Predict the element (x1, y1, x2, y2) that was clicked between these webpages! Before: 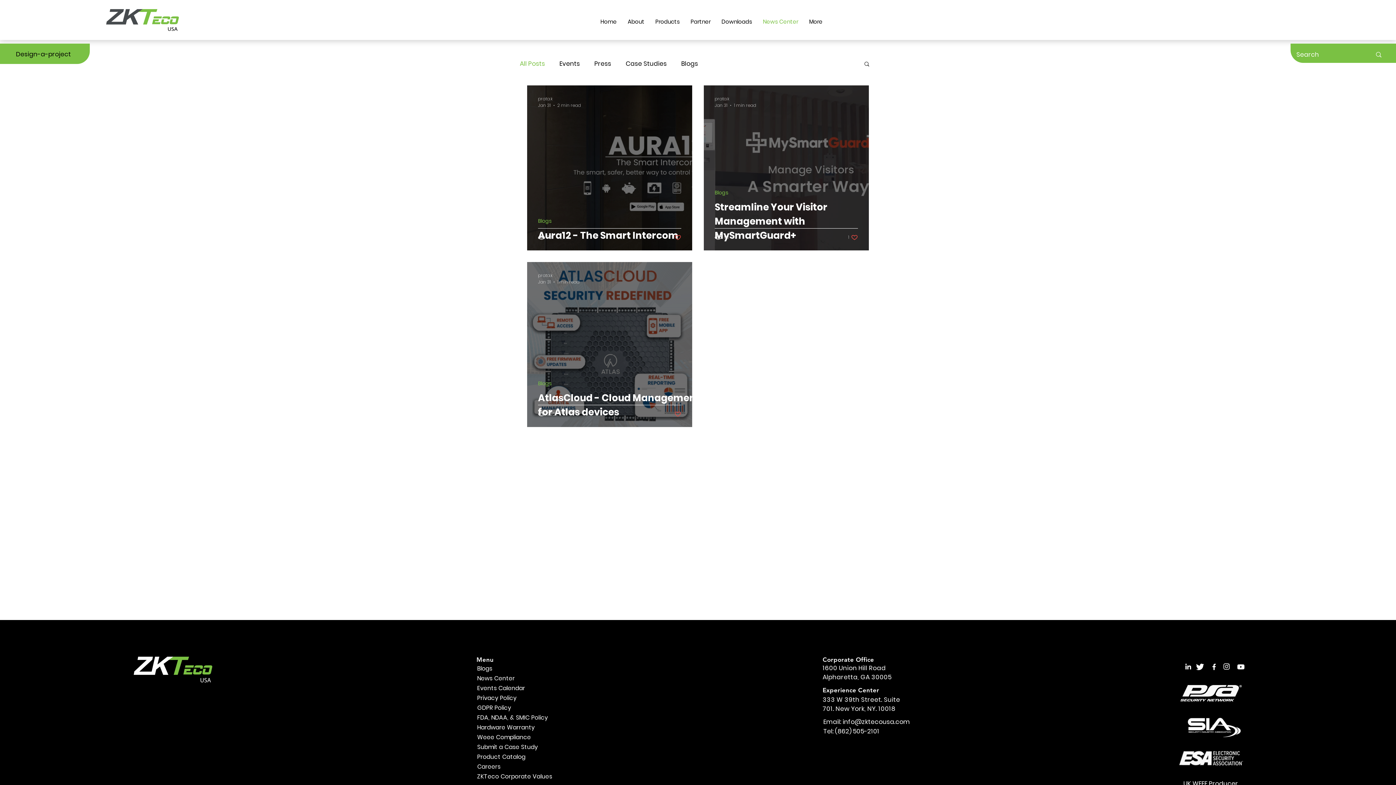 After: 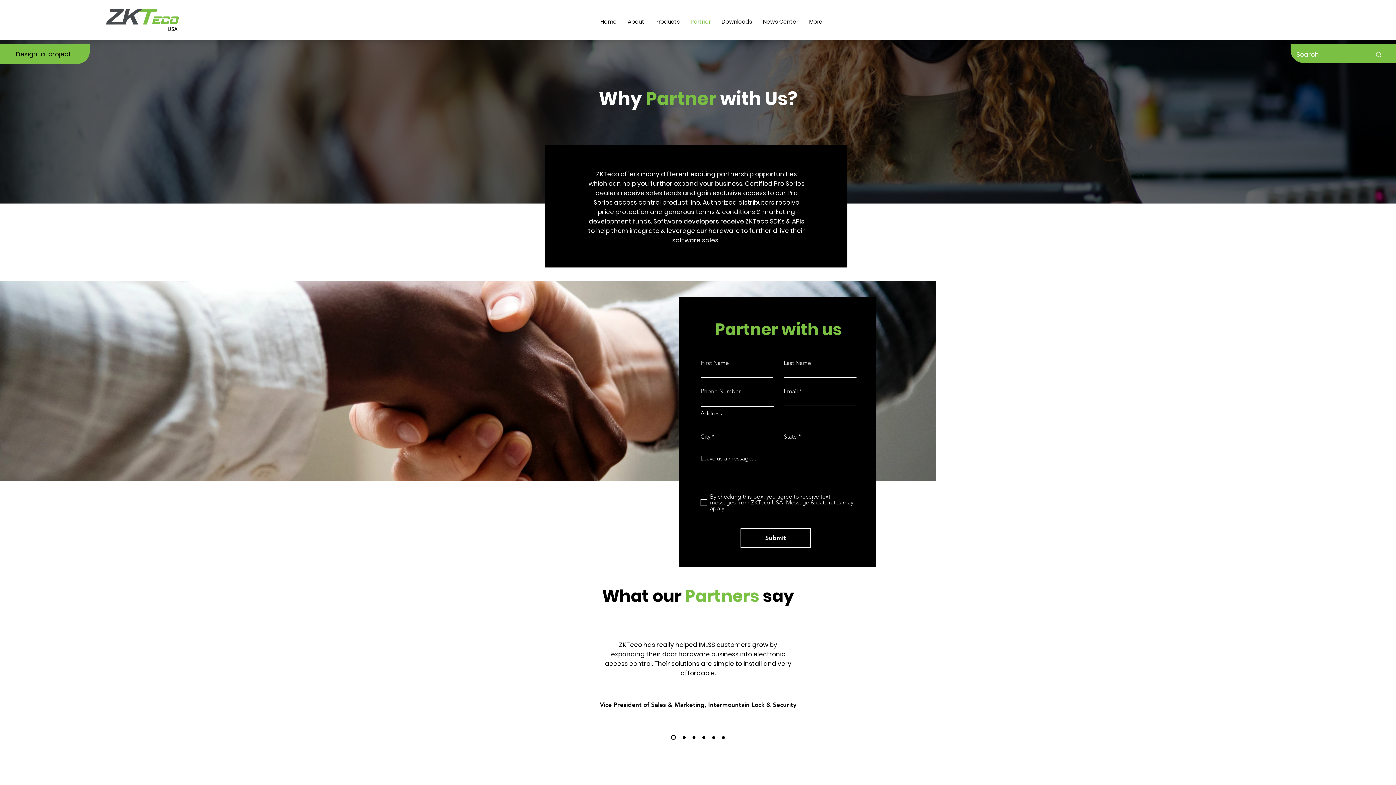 Action: label: Partner bbox: (685, 11, 716, 31)